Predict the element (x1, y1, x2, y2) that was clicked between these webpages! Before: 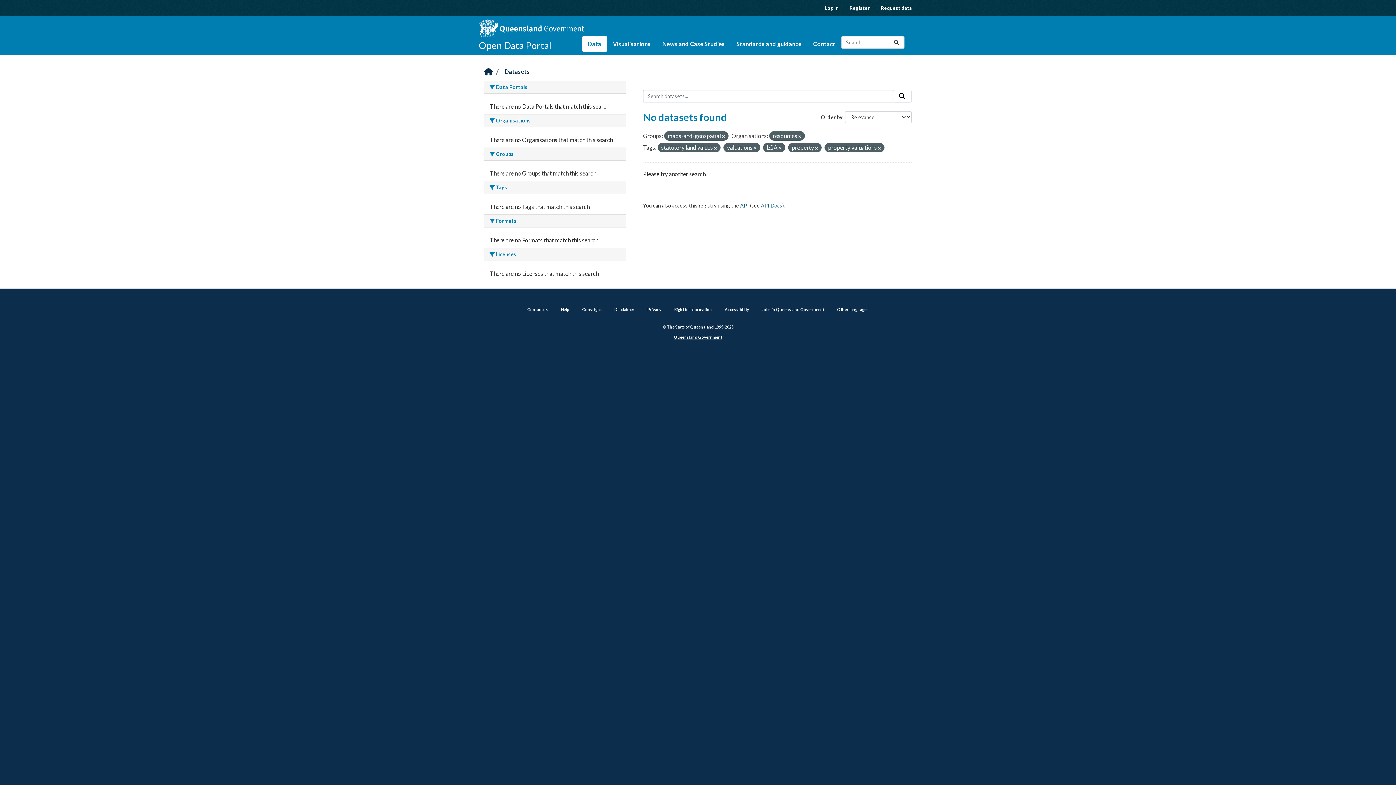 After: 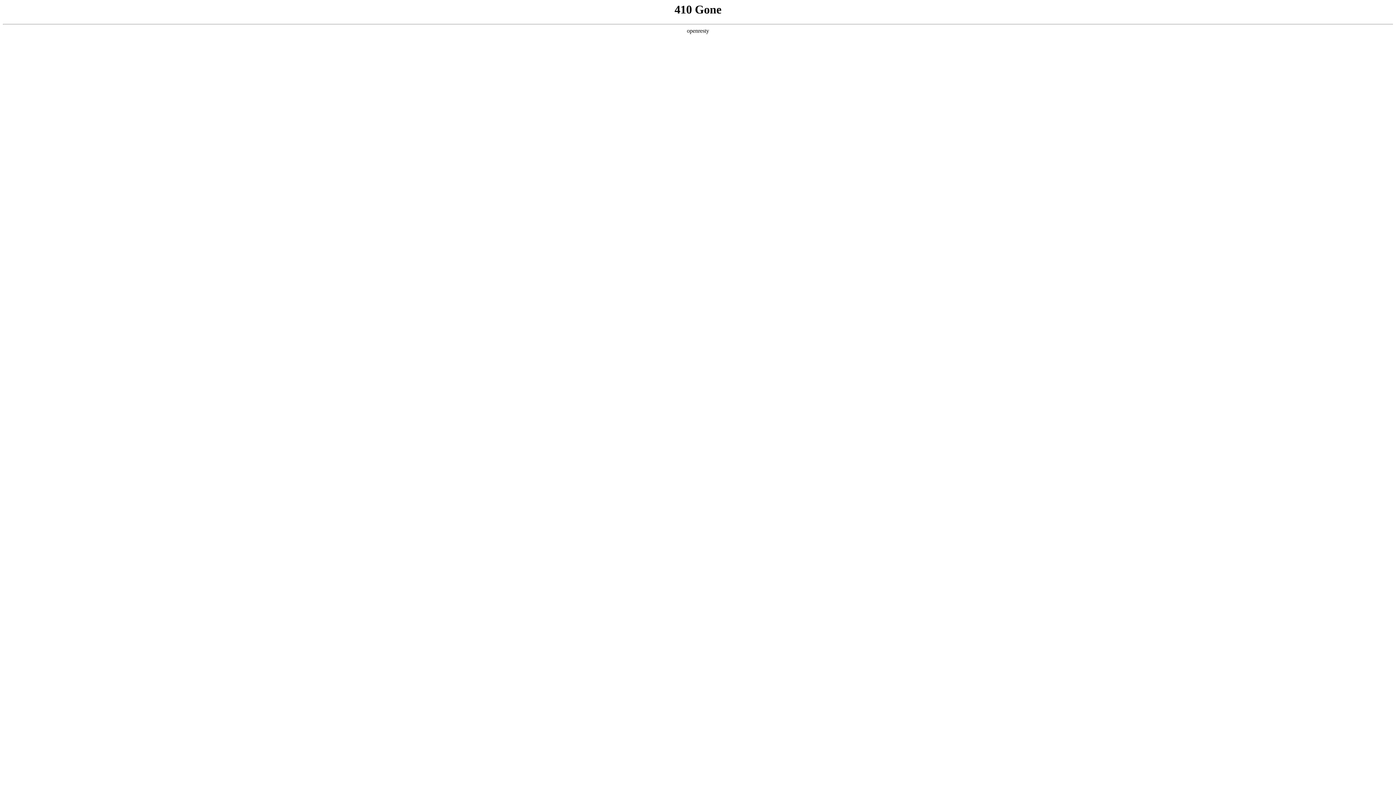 Action: label: Contact bbox: (808, 36, 841, 52)